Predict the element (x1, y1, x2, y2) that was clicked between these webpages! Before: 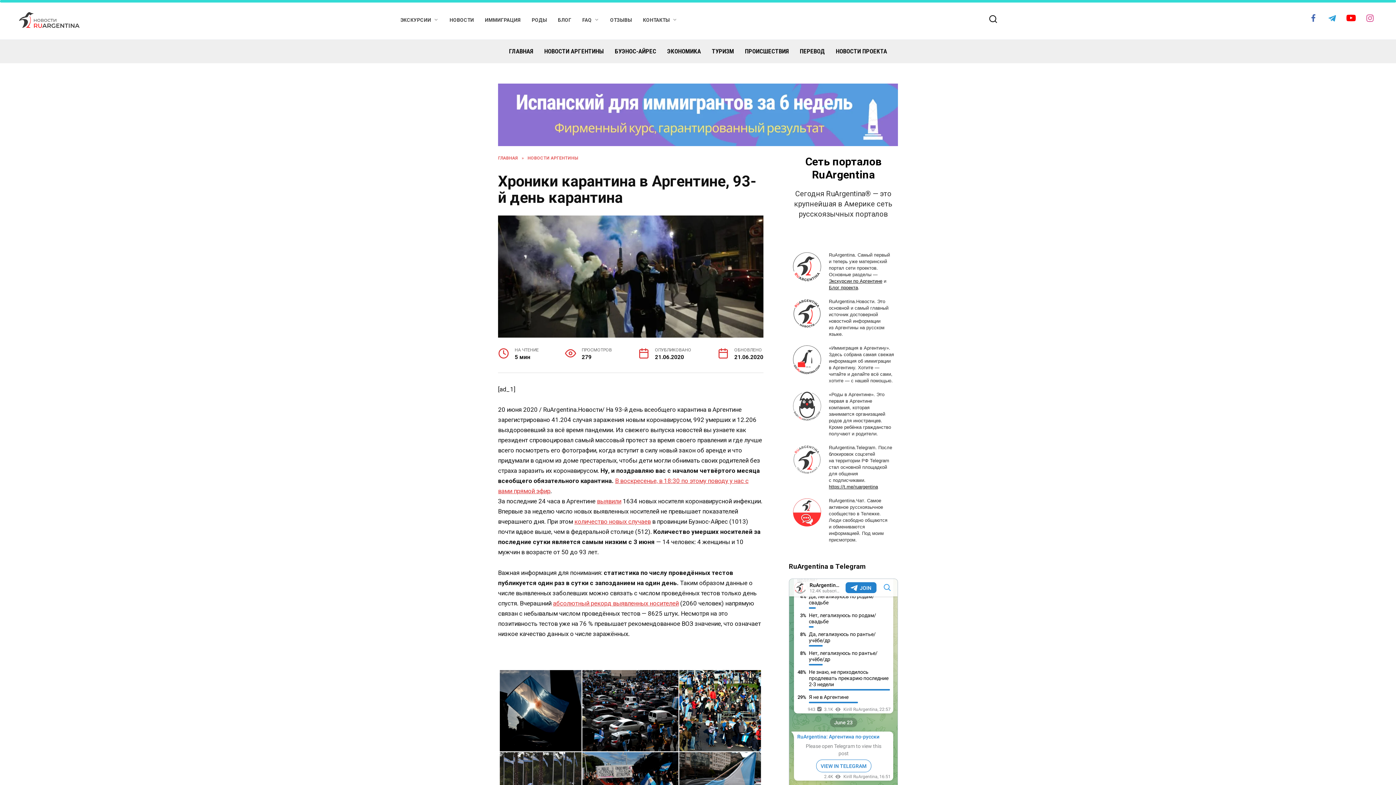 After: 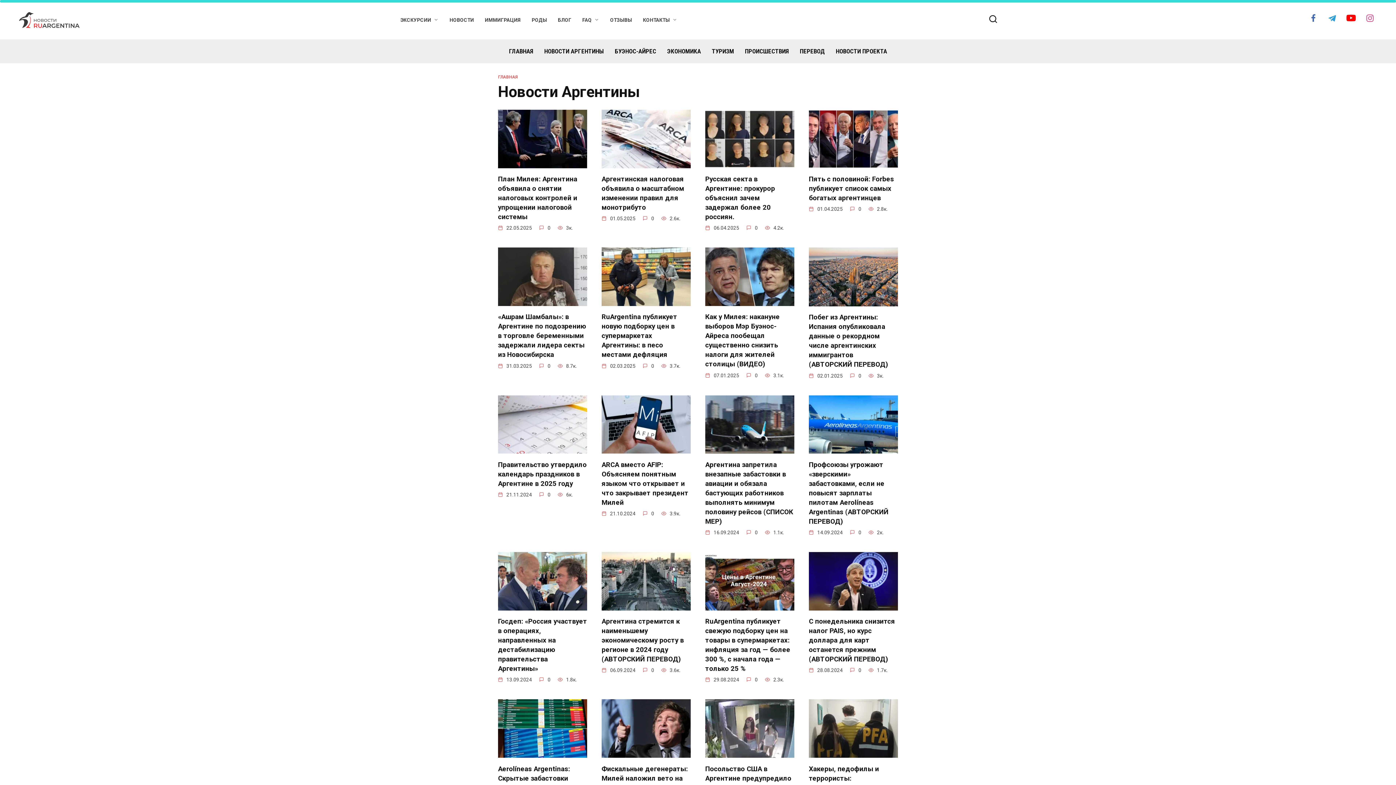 Action: label: НОВОСТИ АРГЕНТИНЫ bbox: (538, 39, 609, 63)